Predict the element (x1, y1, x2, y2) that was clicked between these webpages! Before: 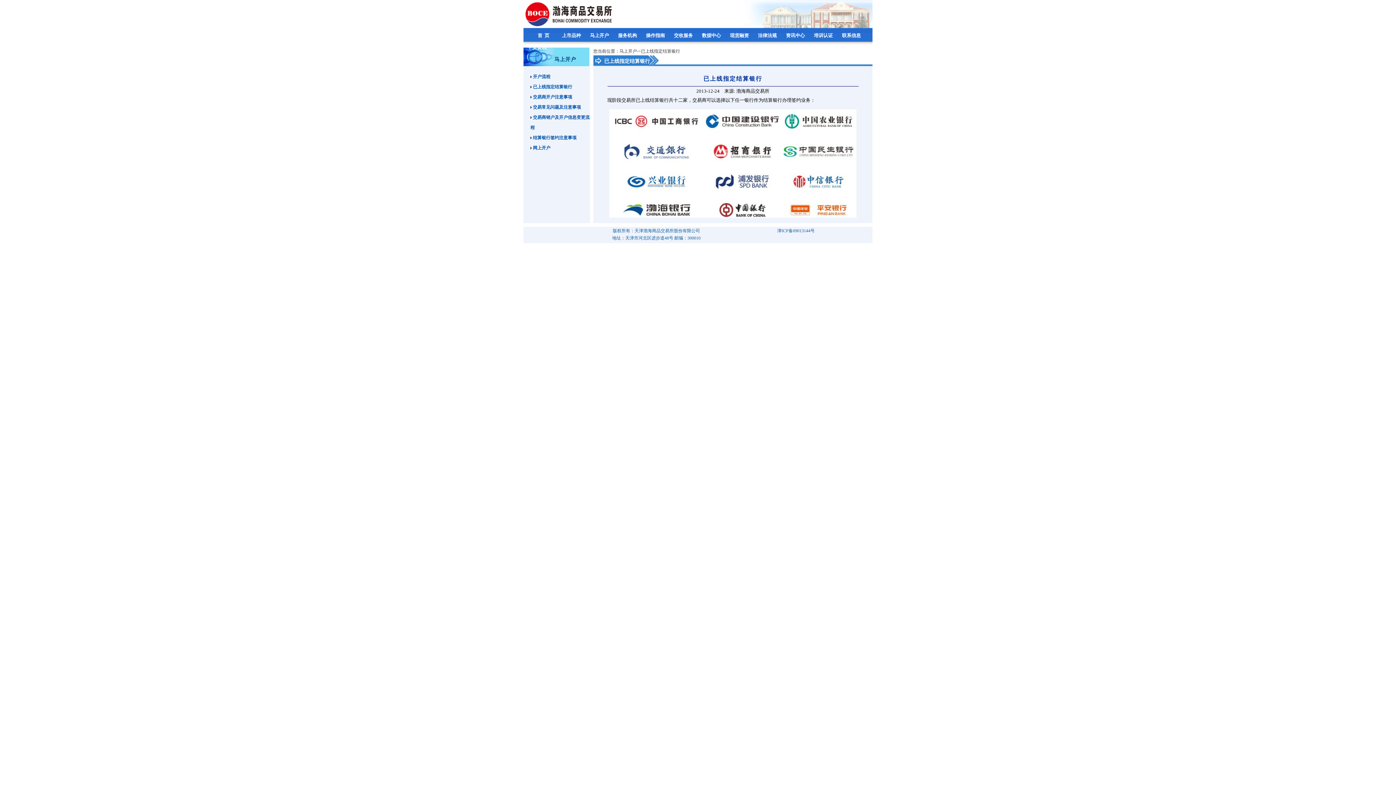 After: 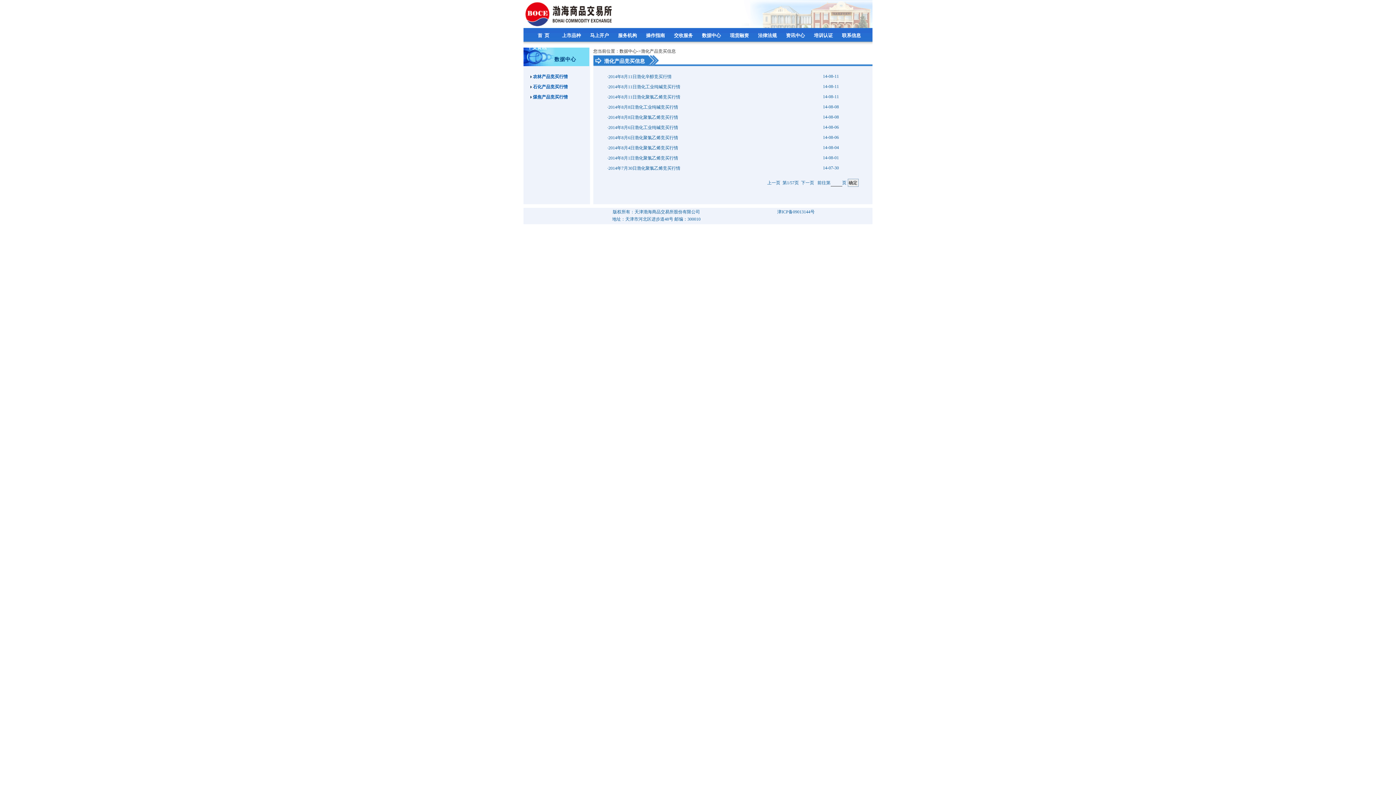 Action: bbox: (698, 29, 726, 41) label: 数据中心 